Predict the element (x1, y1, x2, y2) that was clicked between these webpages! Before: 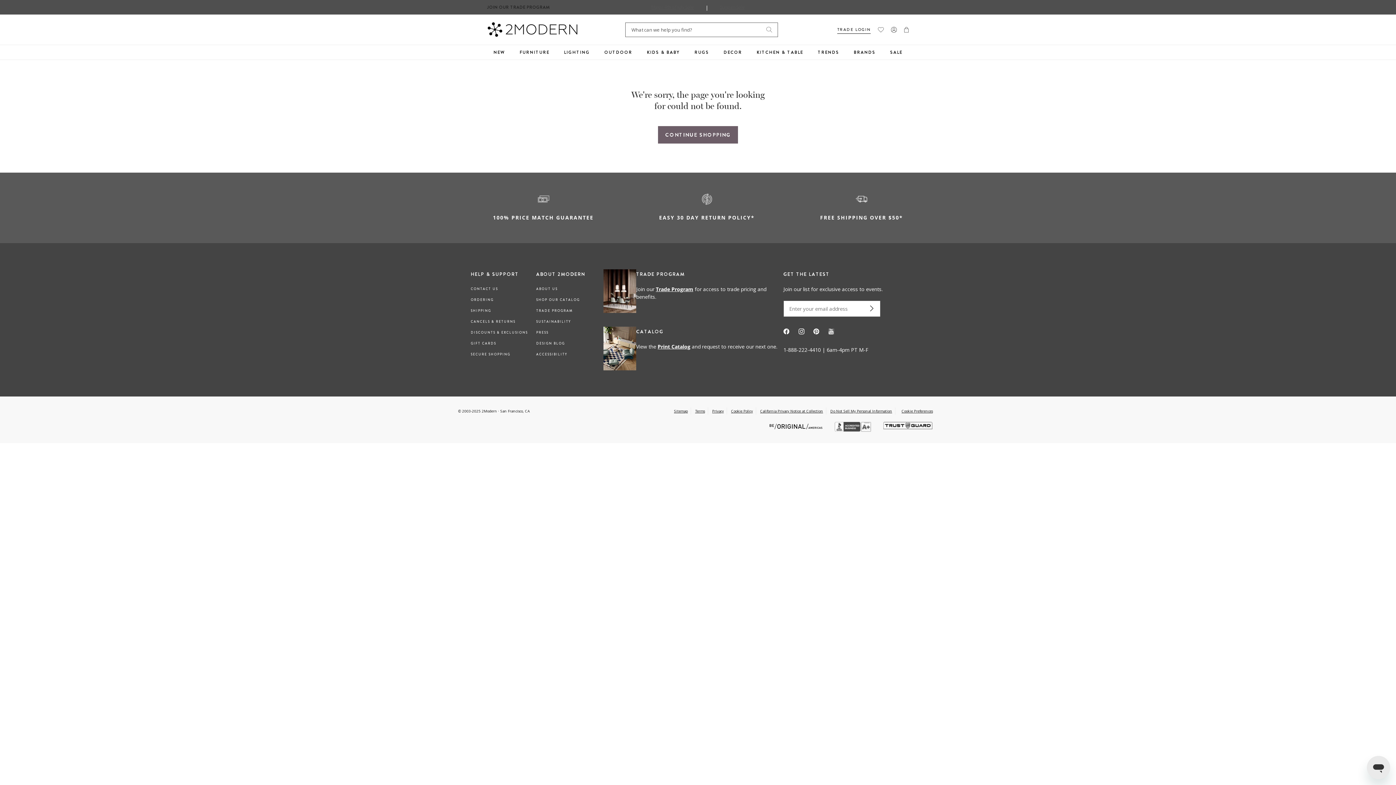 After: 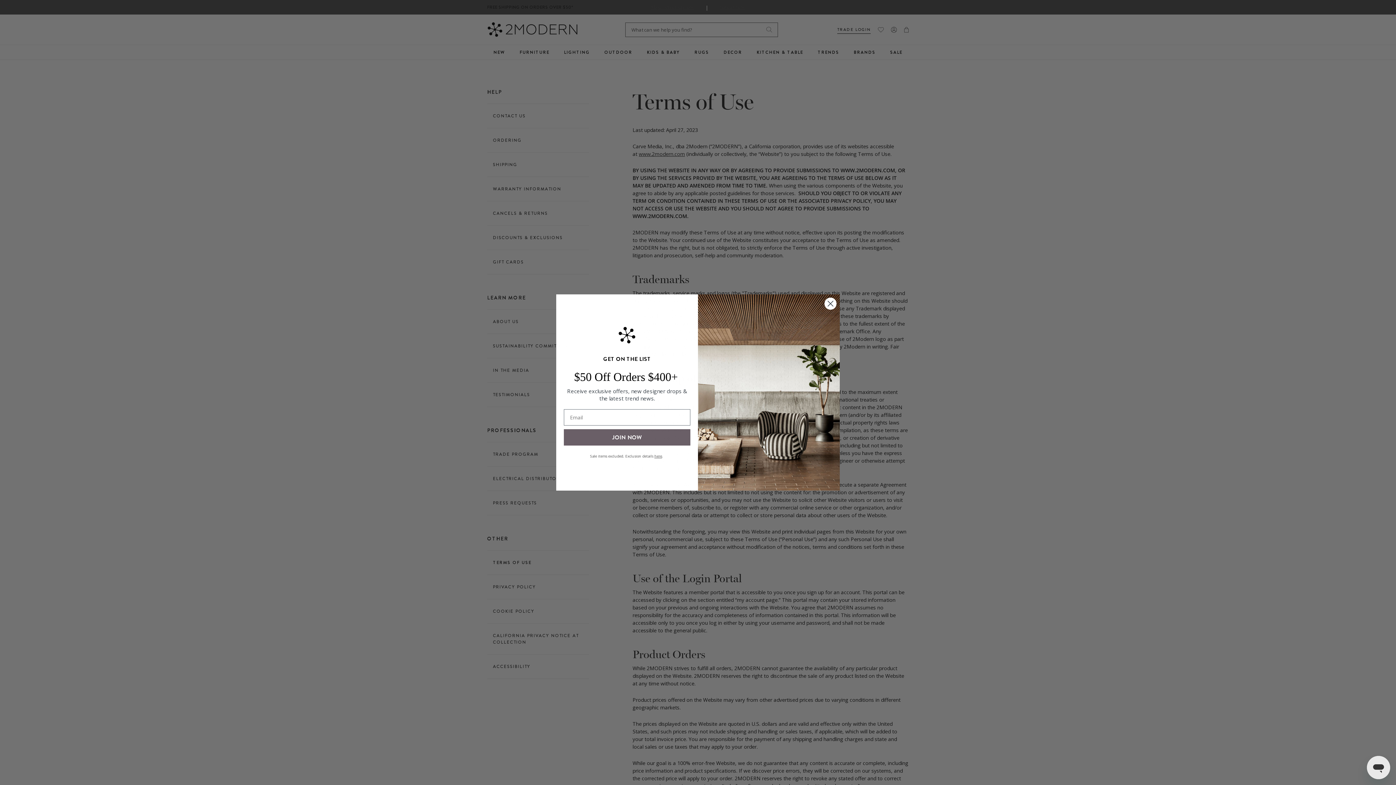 Action: label: Terms bbox: (695, 408, 705, 413)